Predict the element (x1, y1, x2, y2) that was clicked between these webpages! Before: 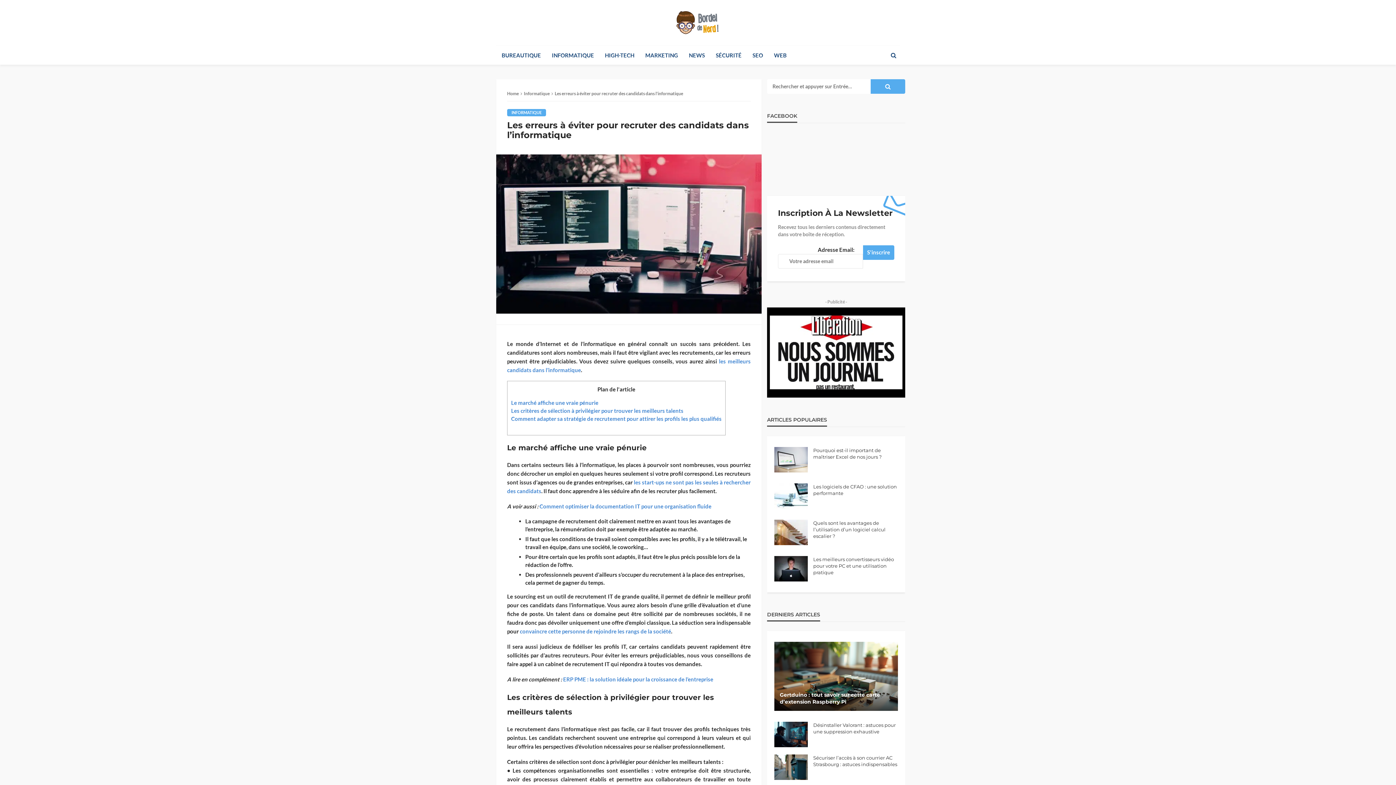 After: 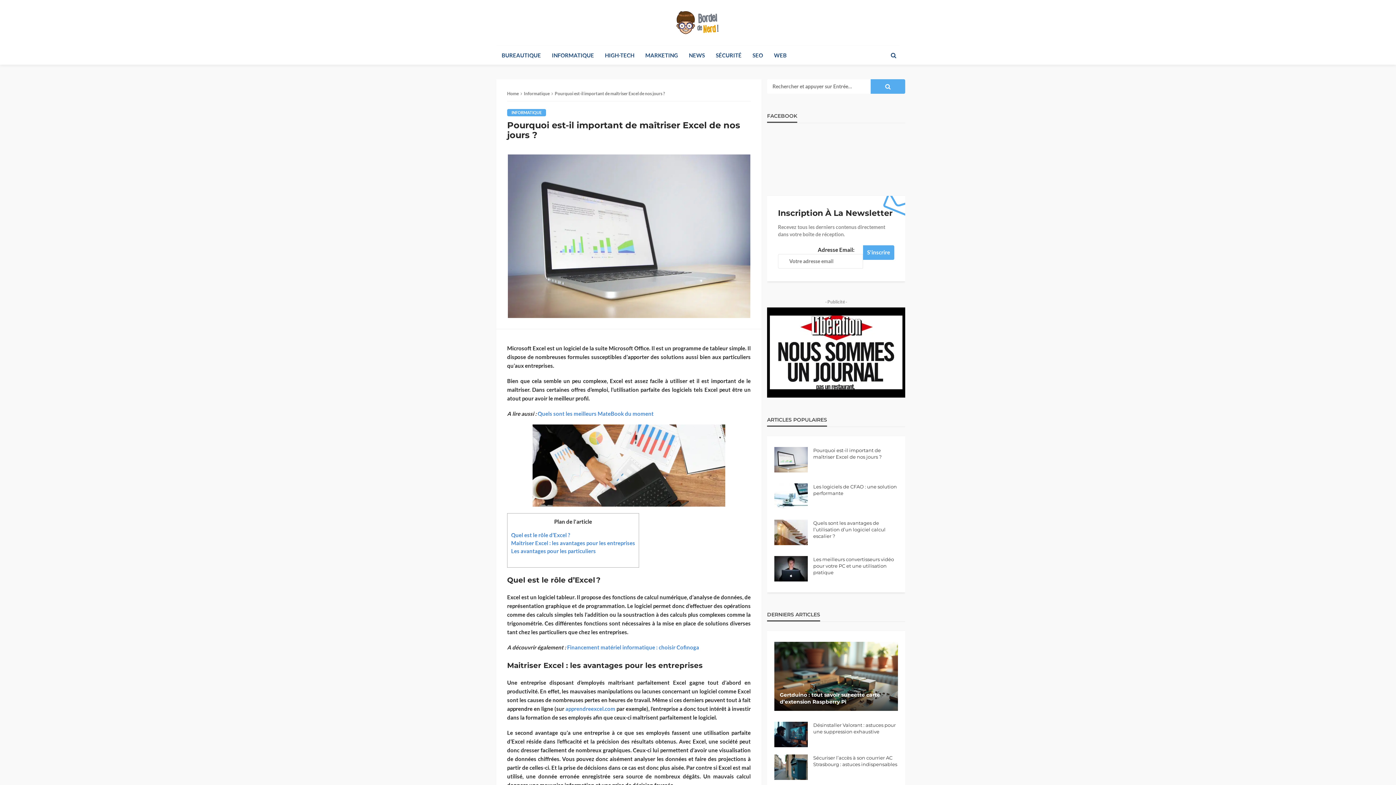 Action: bbox: (774, 447, 808, 472)